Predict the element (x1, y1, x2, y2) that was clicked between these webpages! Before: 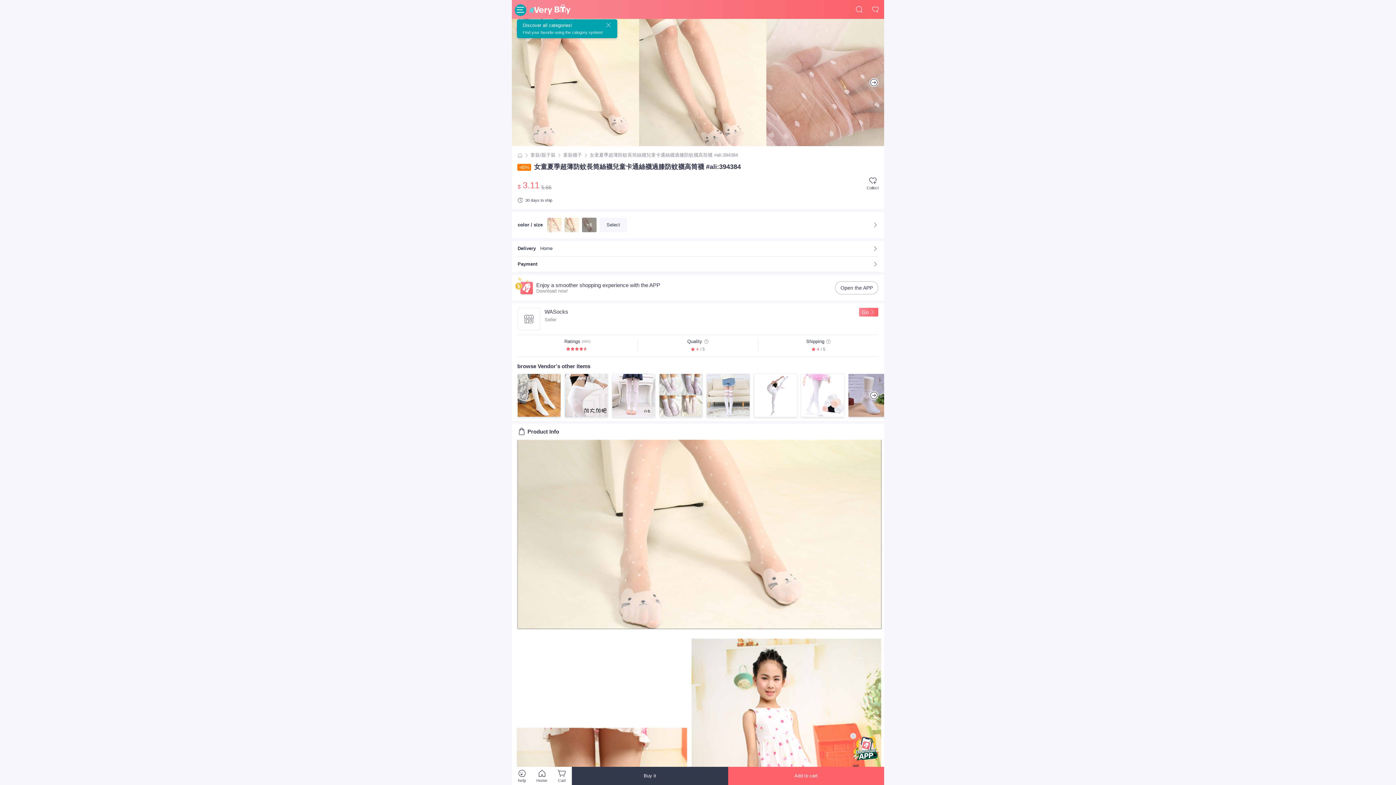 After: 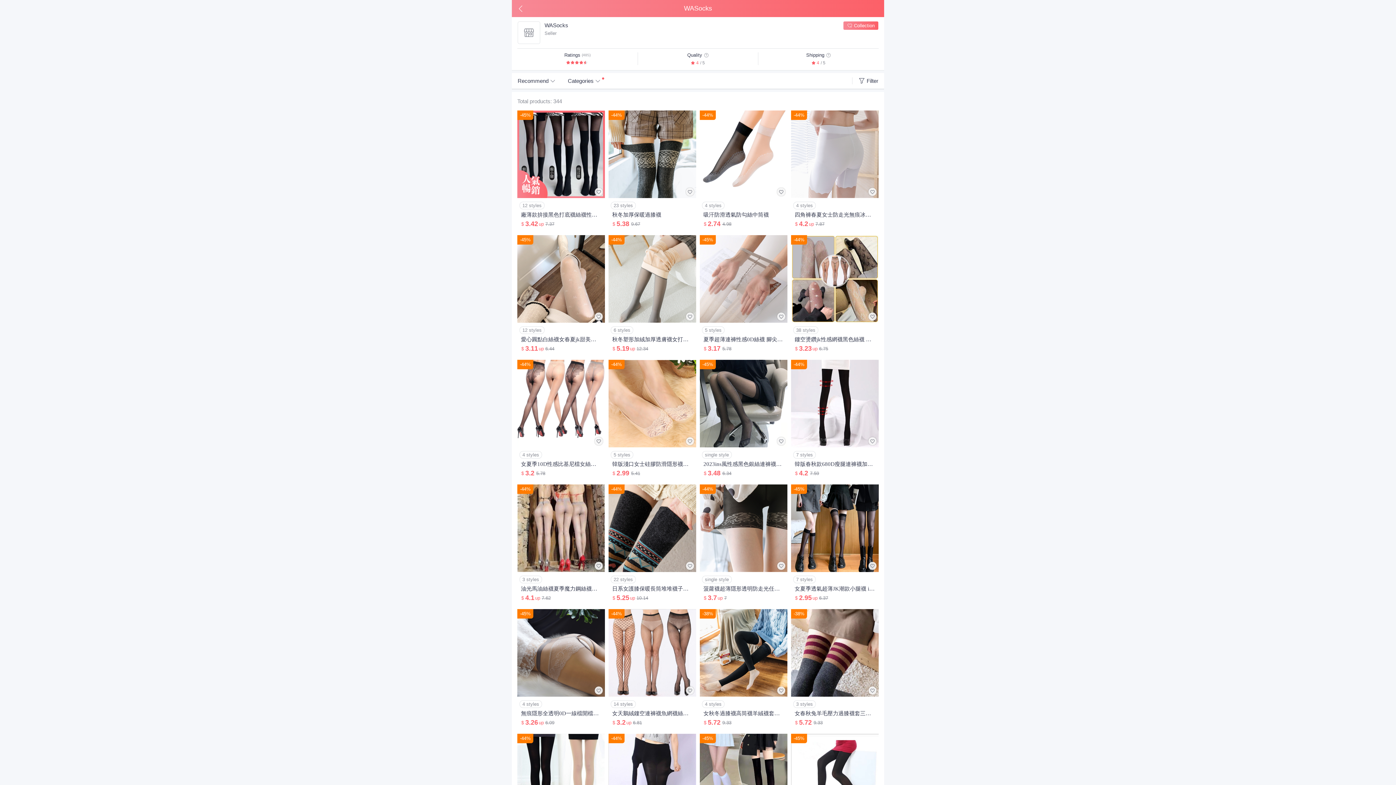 Action: bbox: (512, 303, 884, 334) label: WASocks
Seller
Go